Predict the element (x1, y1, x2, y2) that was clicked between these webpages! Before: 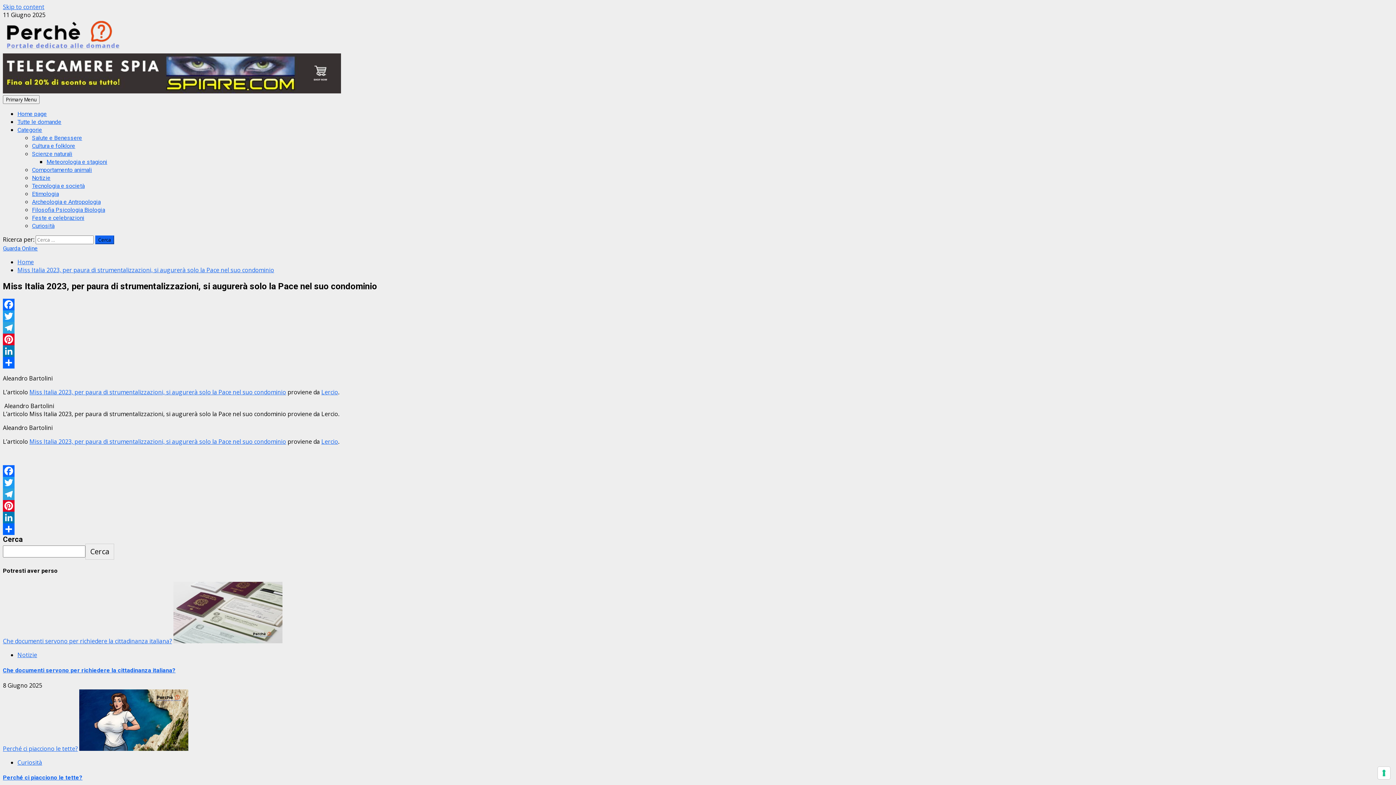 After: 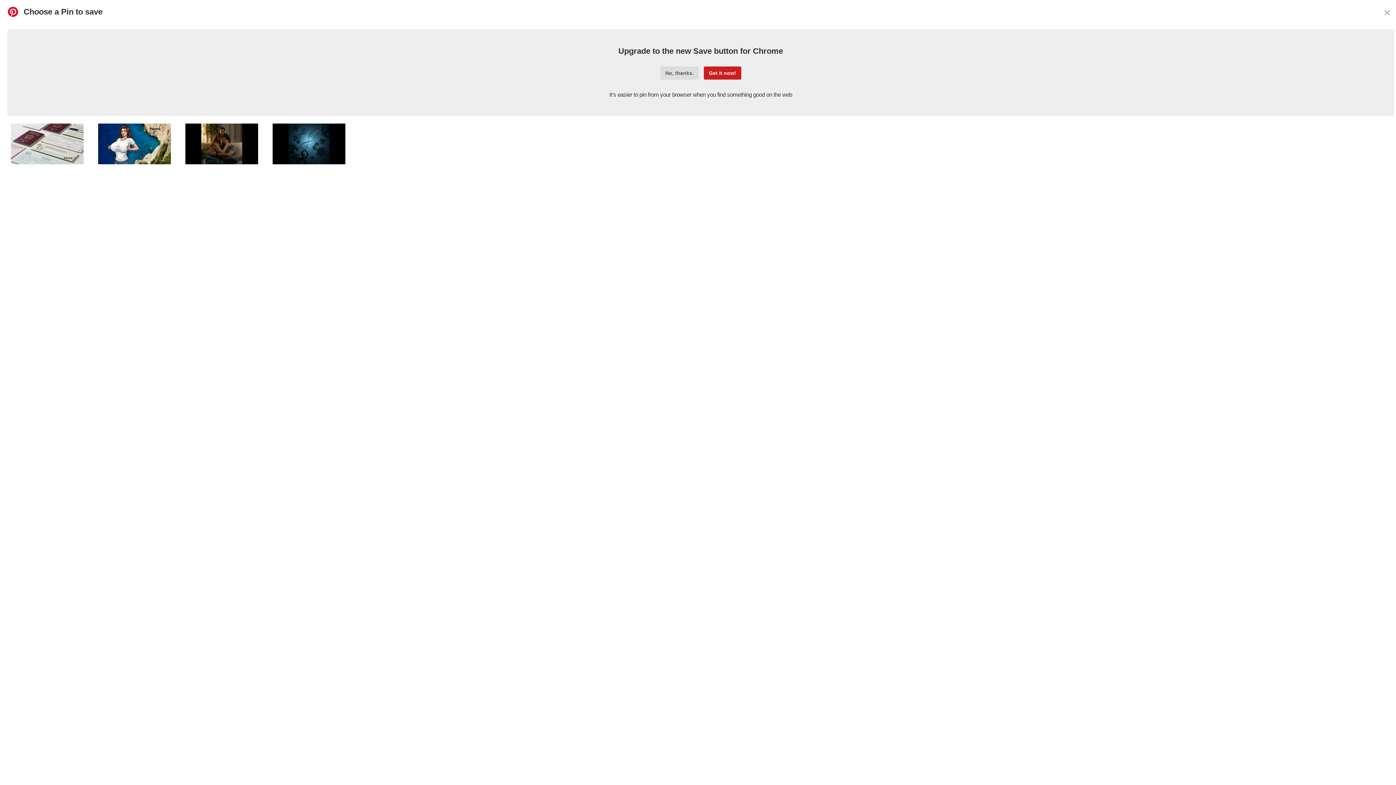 Action: label: Pinterest bbox: (2, 333, 1393, 345)